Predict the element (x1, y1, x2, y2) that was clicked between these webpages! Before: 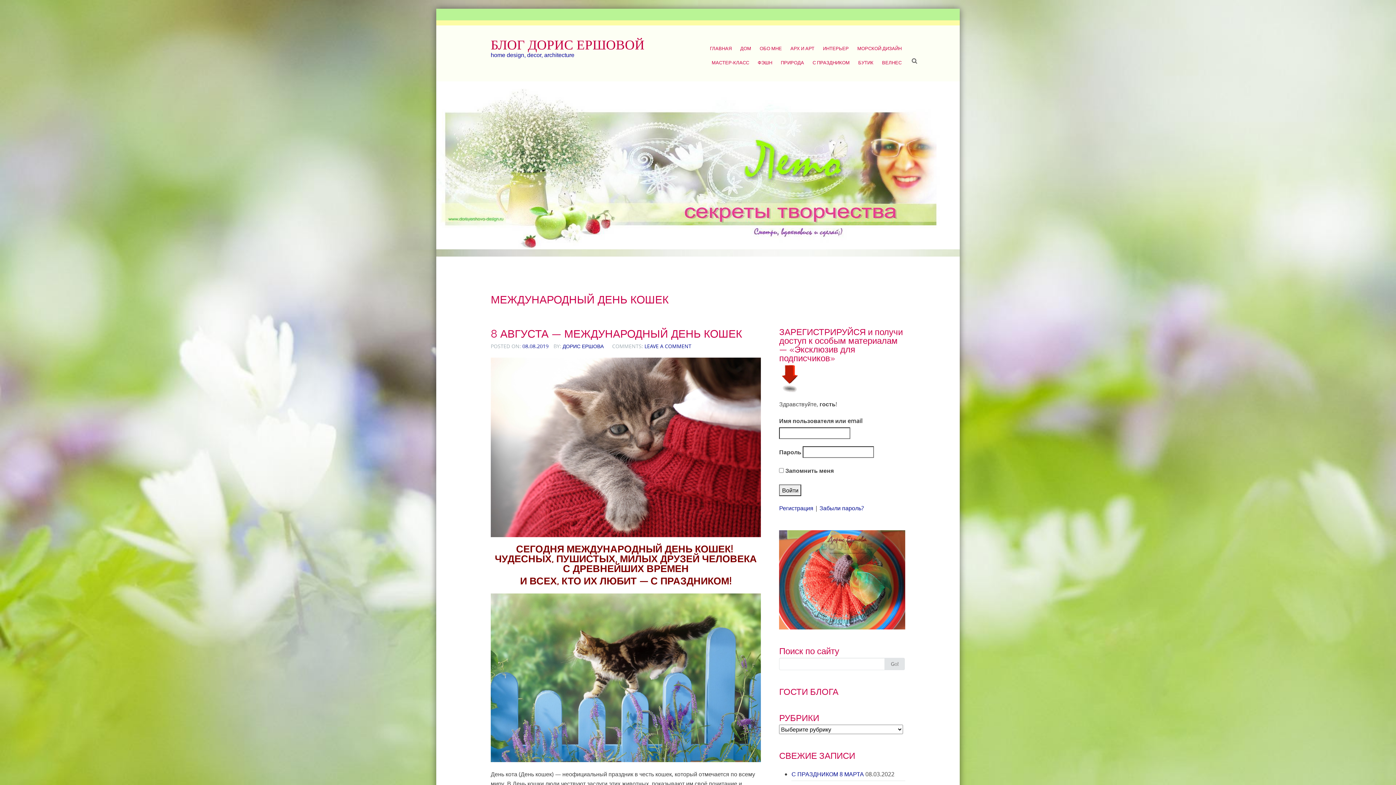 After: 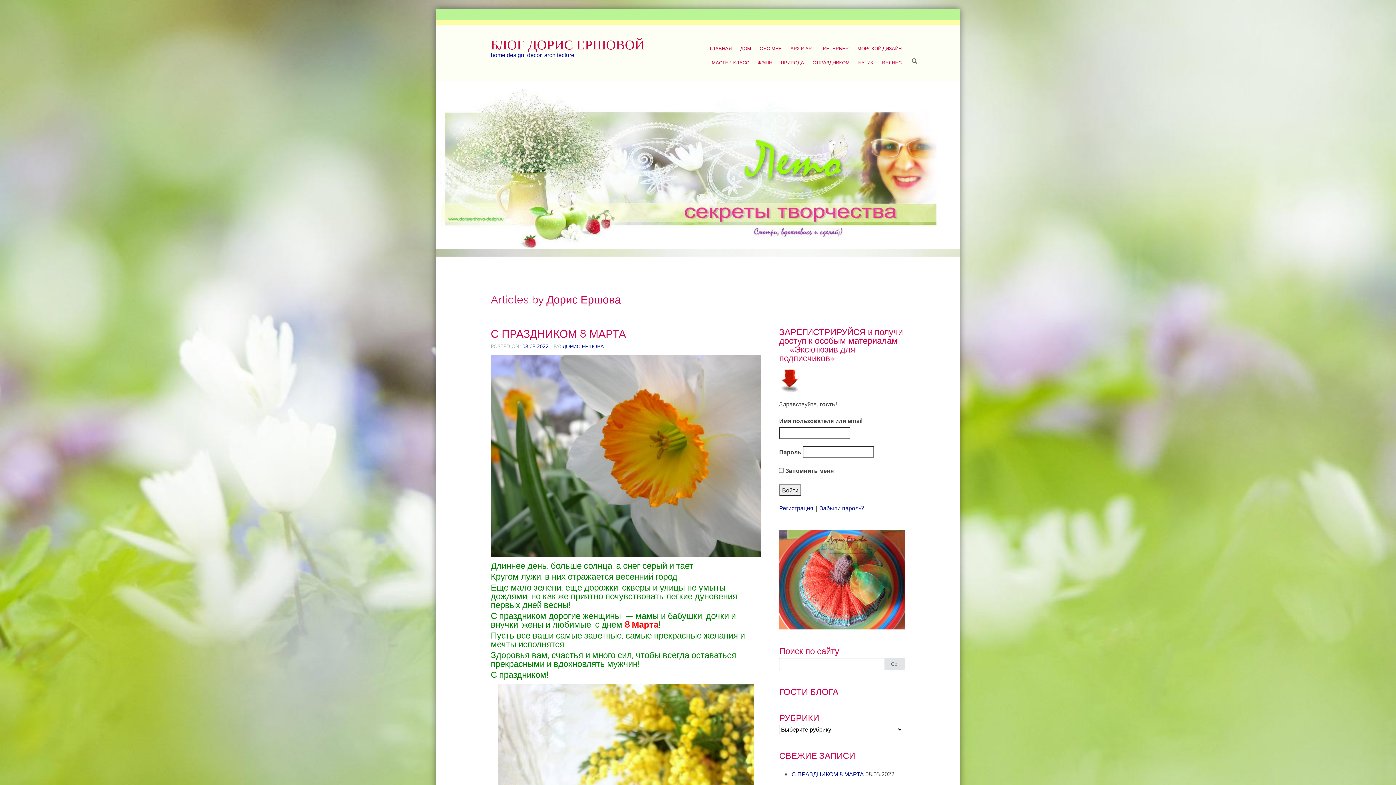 Action: label: ДОРИС ЕРШОВА bbox: (562, 342, 603, 349)